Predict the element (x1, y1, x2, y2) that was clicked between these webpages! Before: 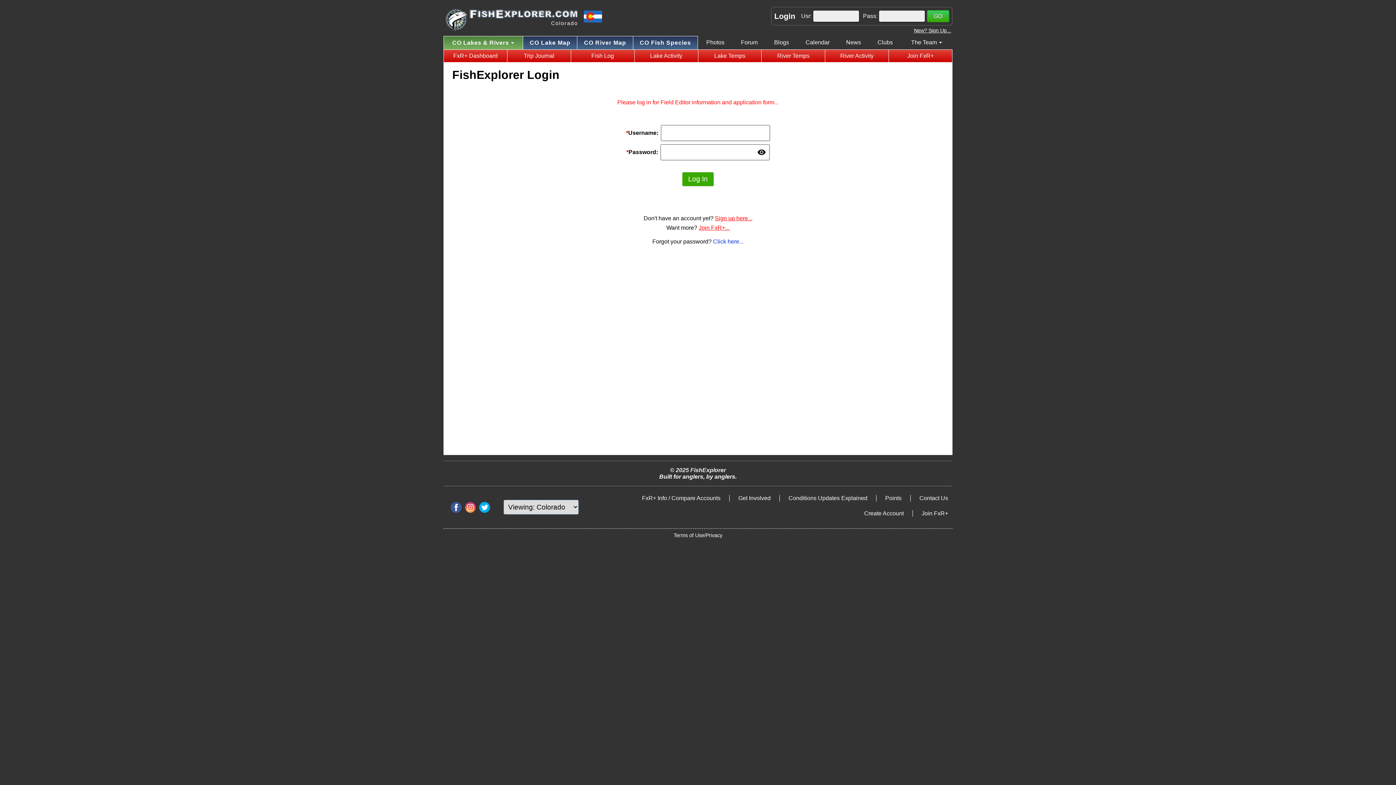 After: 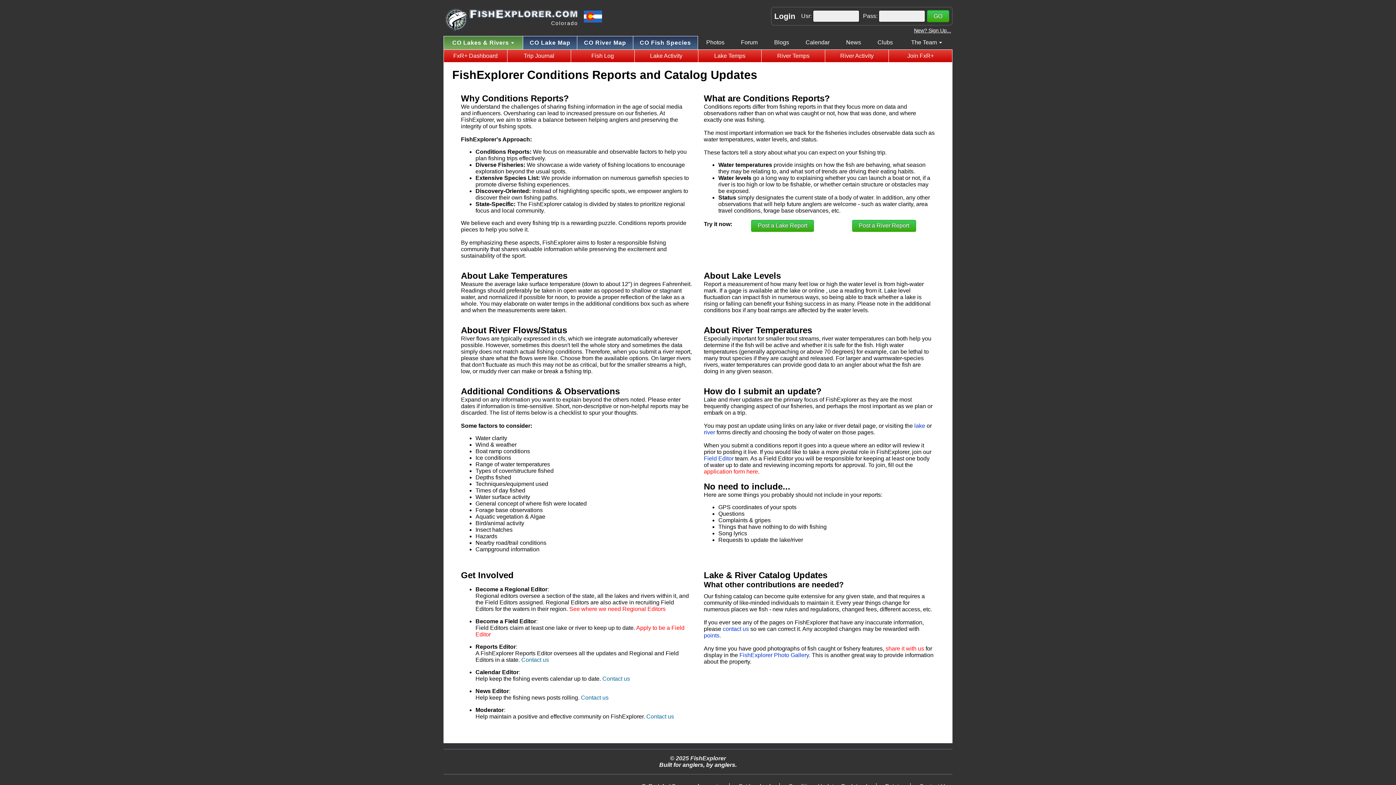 Action: label: Conditions Updates Explained bbox: (788, 495, 867, 501)